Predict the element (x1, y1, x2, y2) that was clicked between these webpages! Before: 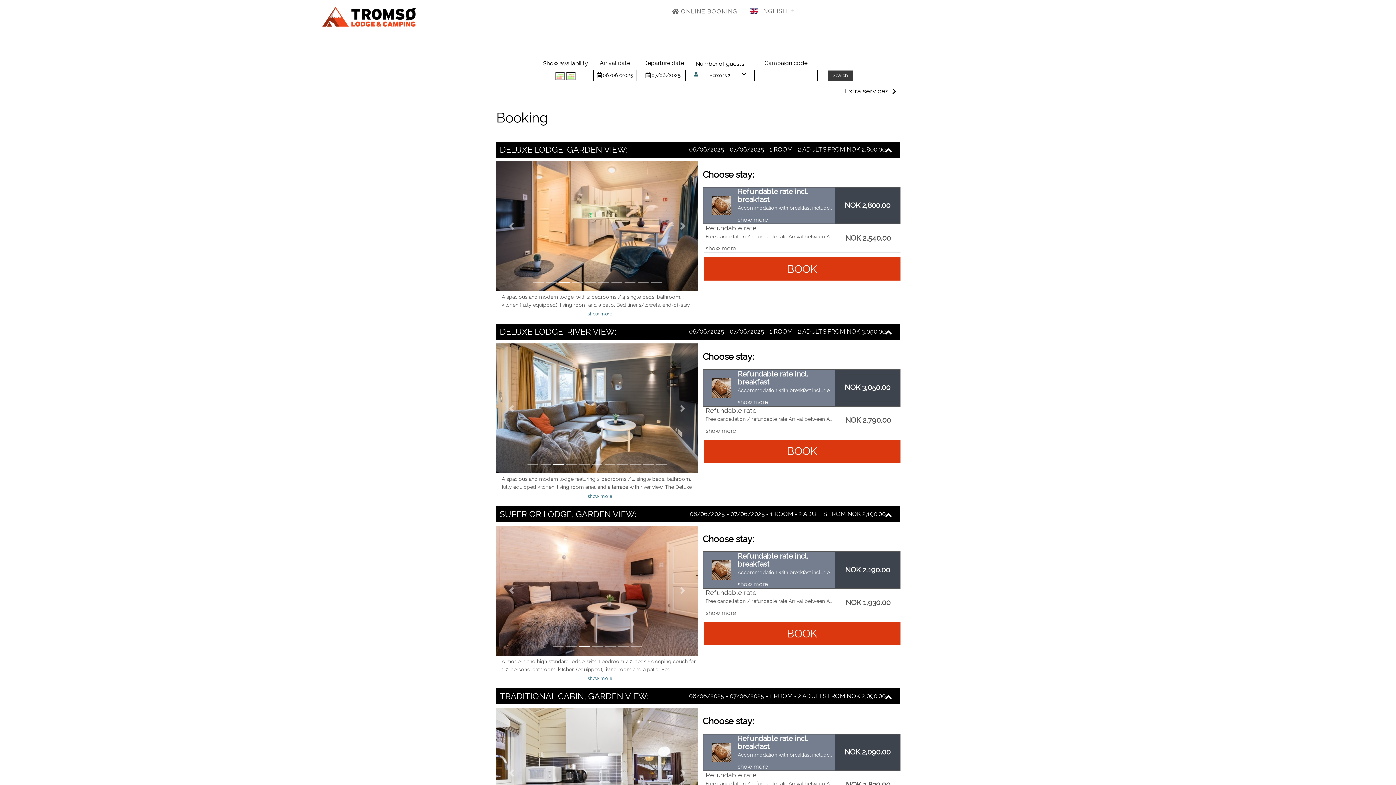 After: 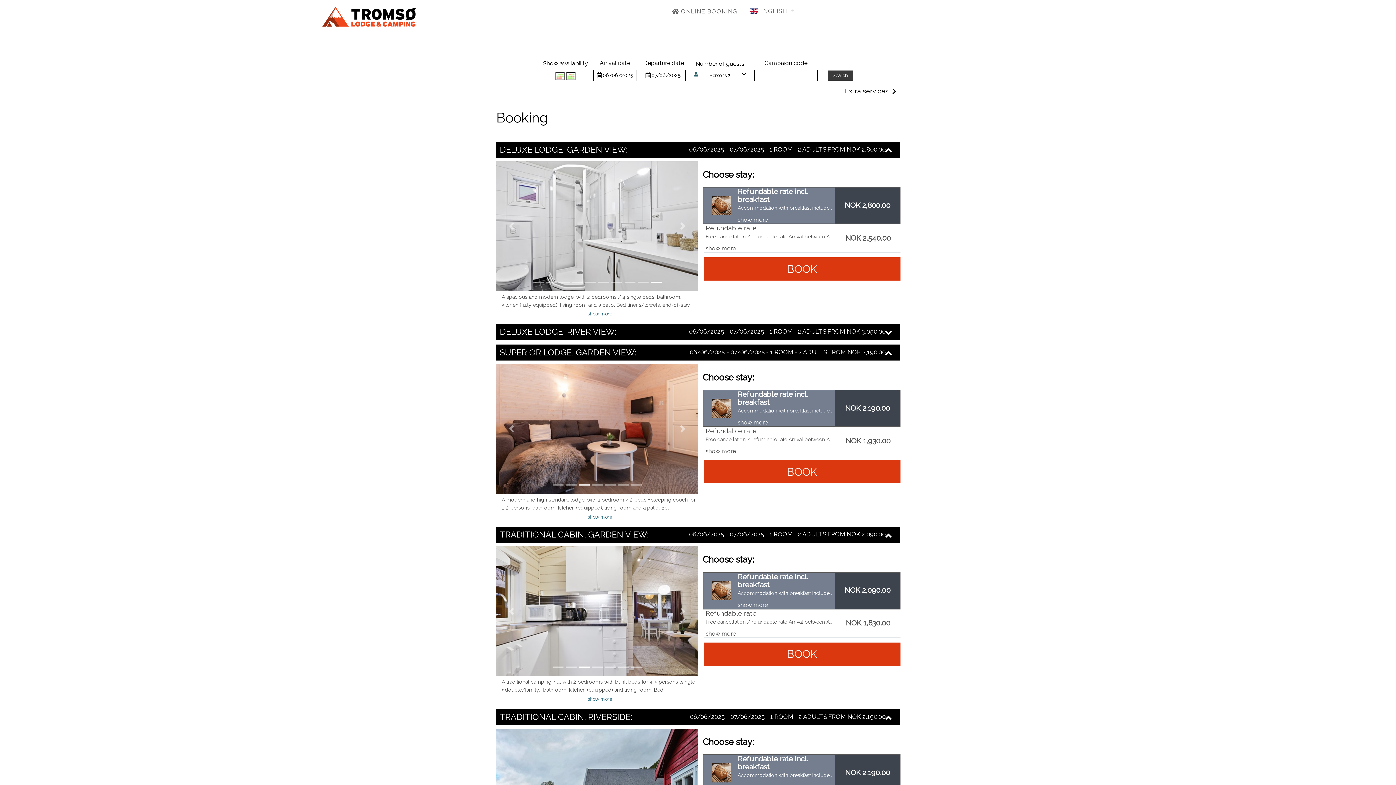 Action: bbox: (496, 324, 900, 340) label: DELUXE LODGE, RIVER VIEW:
06/06/2025 - 07/06/2025
- 1 ROOM -
2
ADULTS
FROM NOK 3,050.00